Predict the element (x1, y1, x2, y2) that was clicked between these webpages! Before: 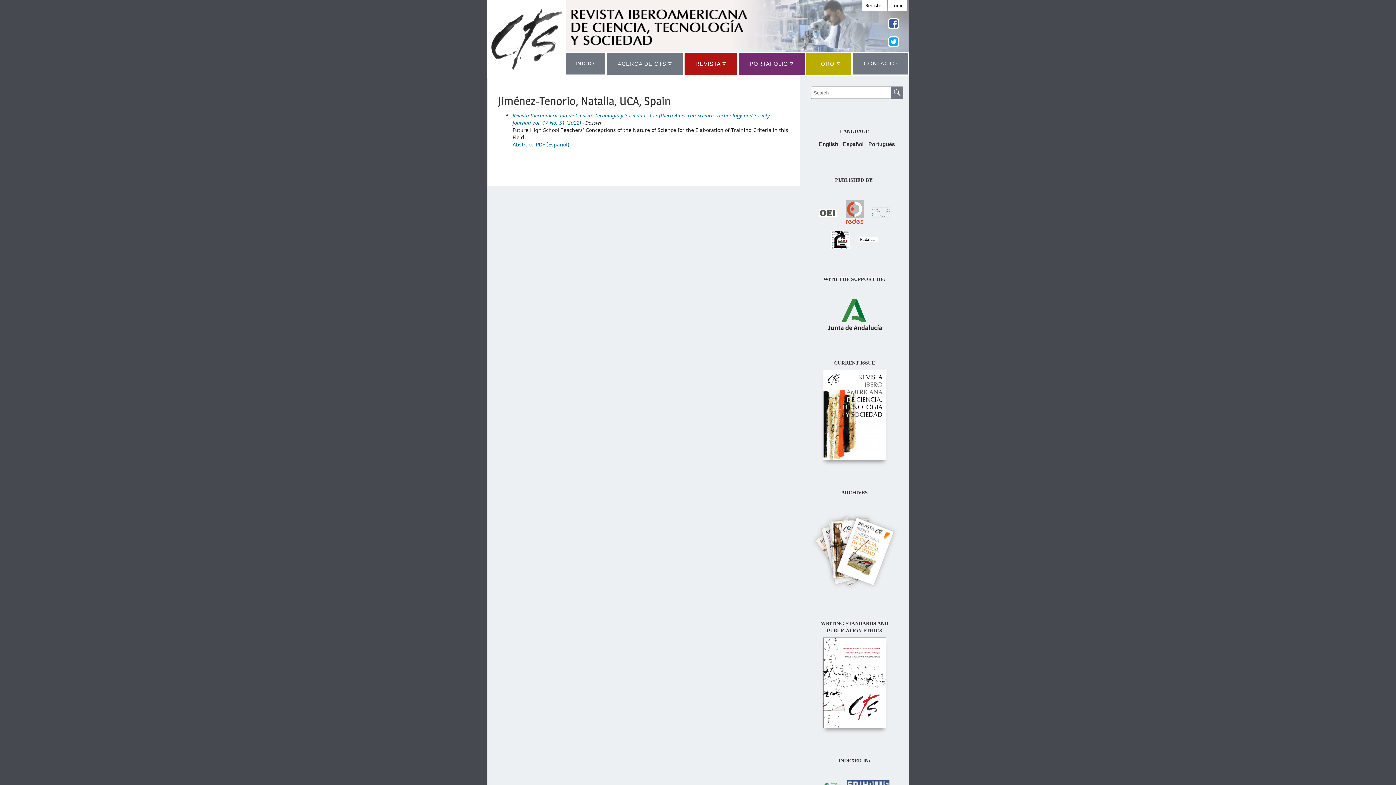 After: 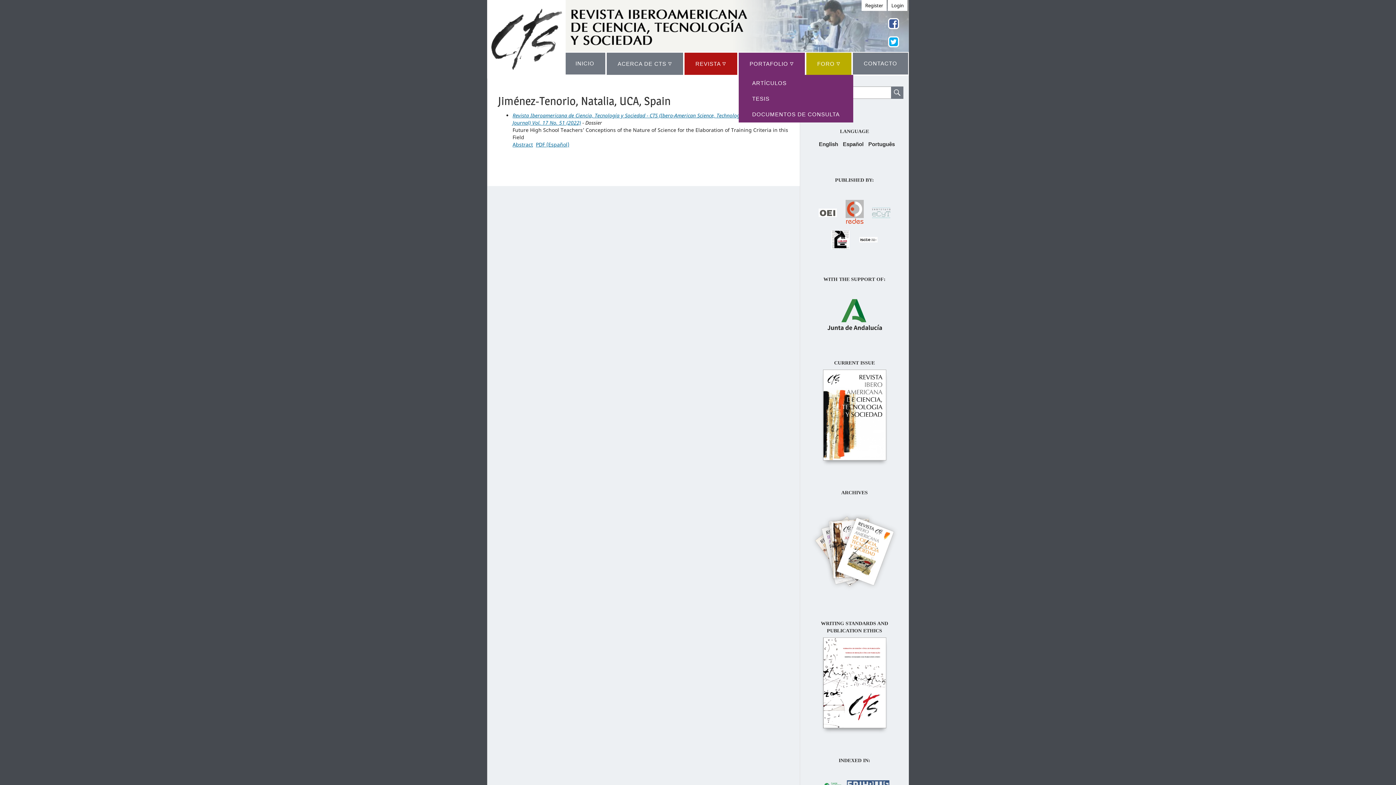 Action: bbox: (746, 56, 797, 71) label: PORTAFOLIO ▿